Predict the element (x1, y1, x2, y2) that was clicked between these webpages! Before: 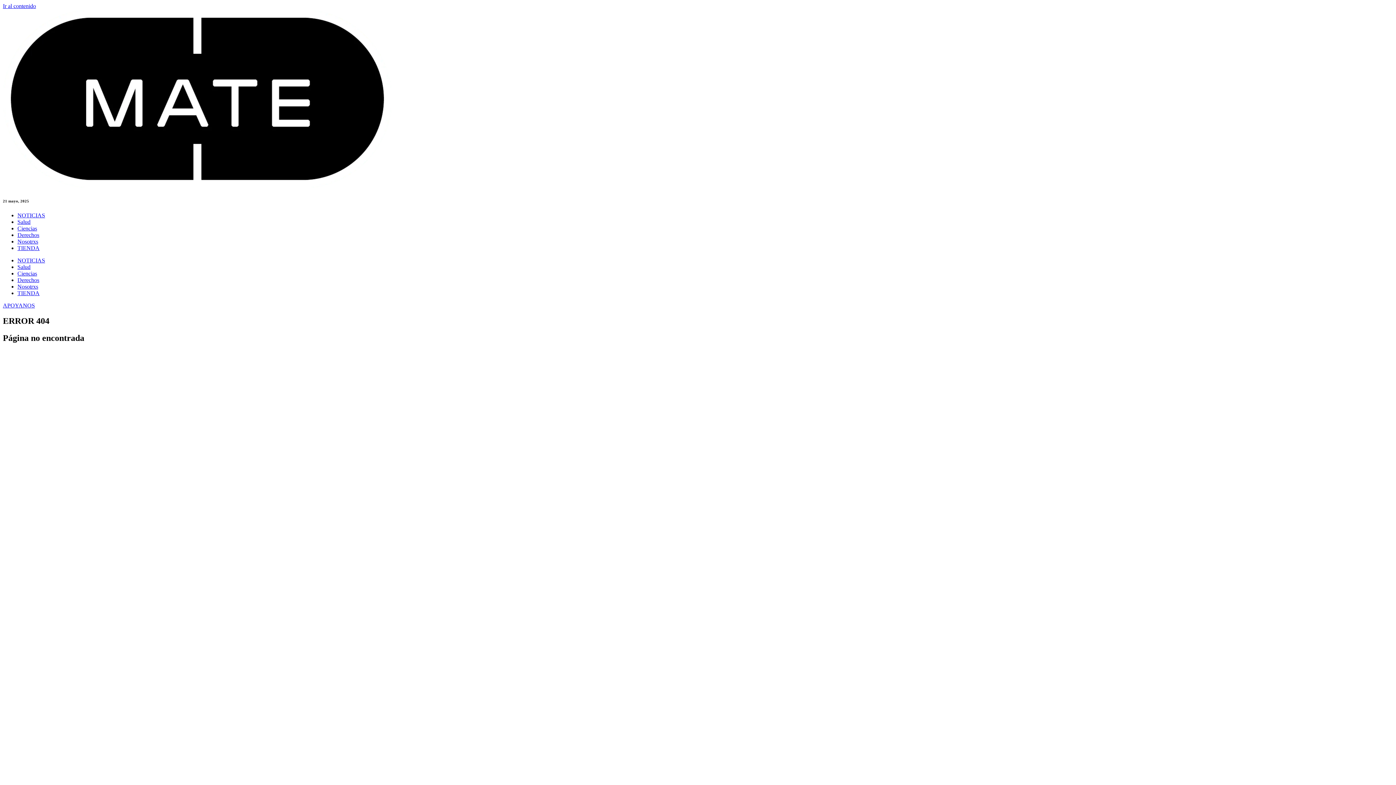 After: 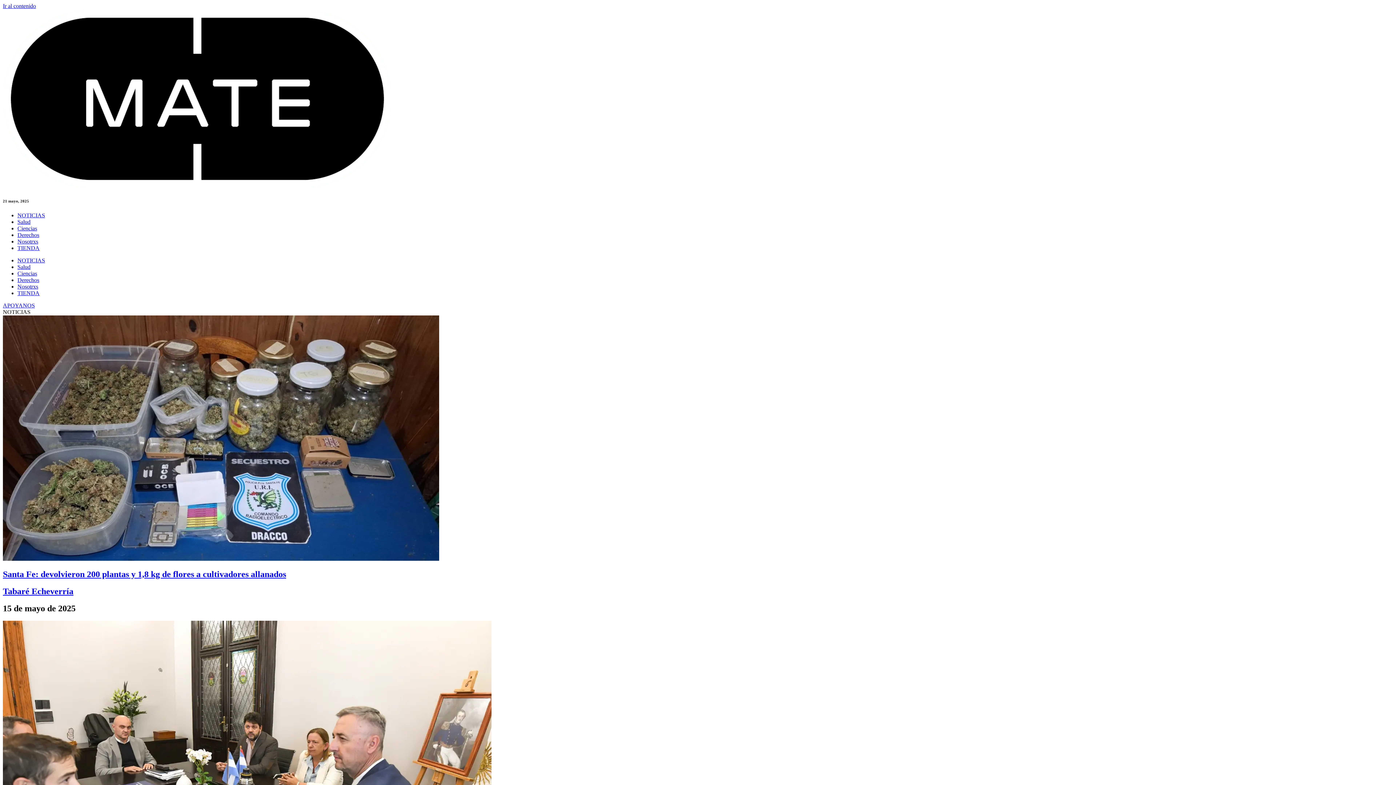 Action: label: NOTICIAS bbox: (17, 212, 45, 218)